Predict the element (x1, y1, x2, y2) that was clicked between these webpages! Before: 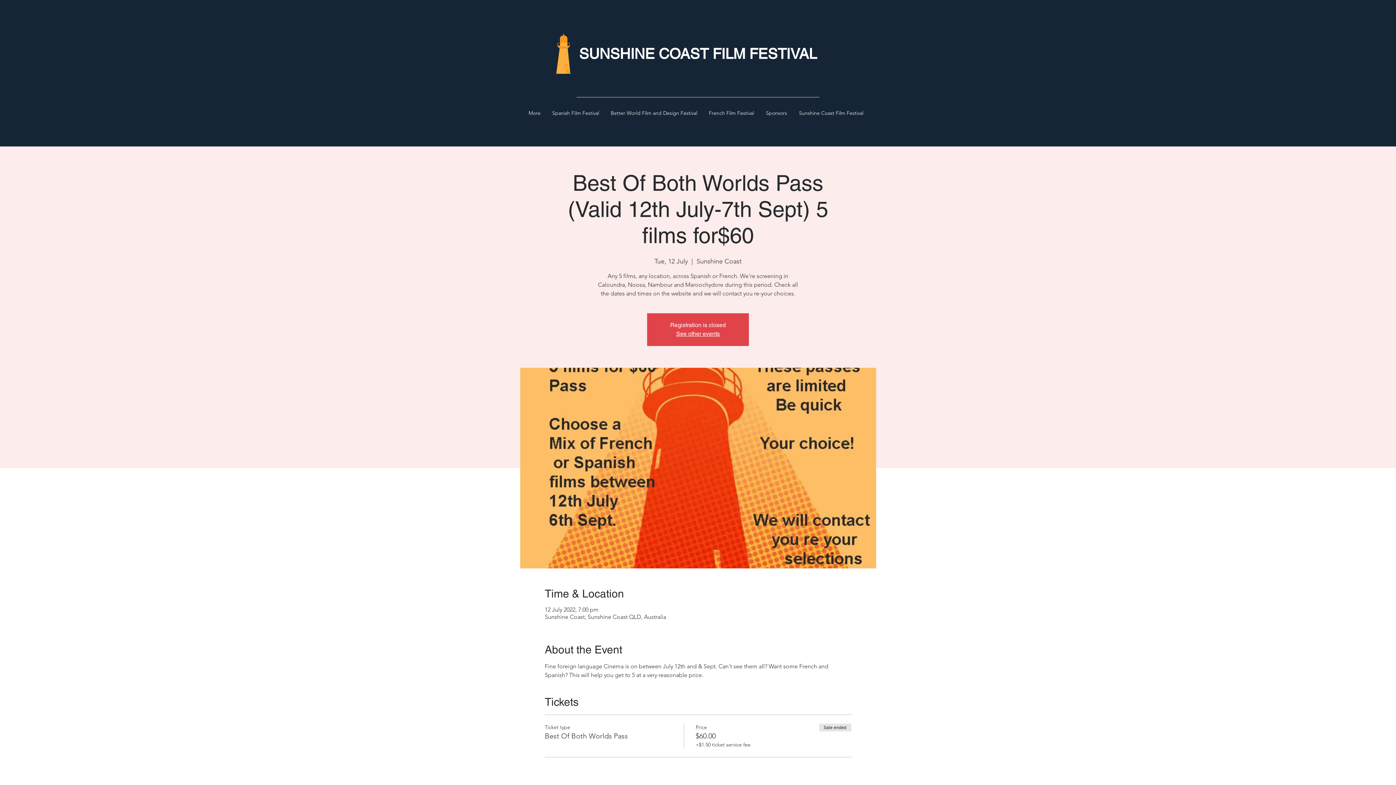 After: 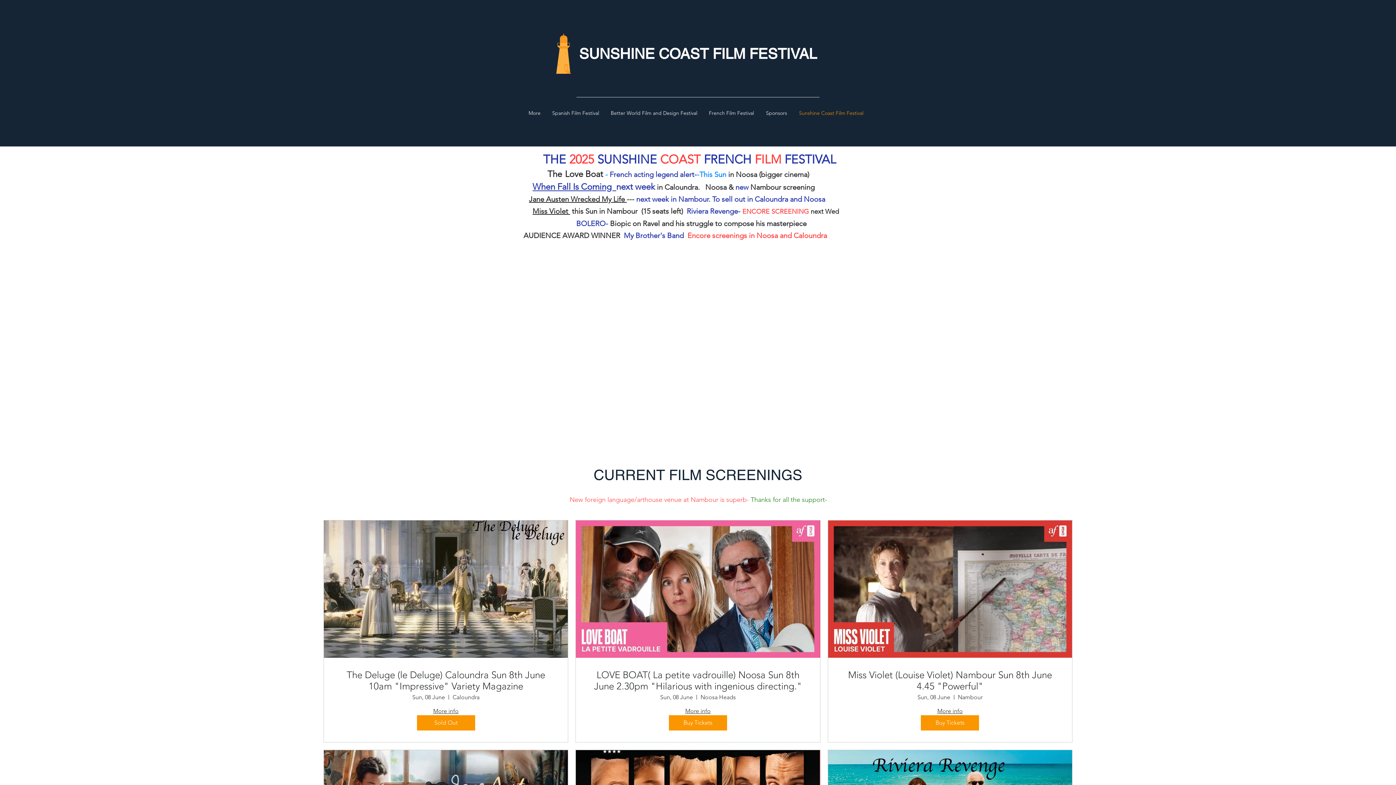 Action: label: Spanish Film Festival bbox: (548, 101, 607, 124)